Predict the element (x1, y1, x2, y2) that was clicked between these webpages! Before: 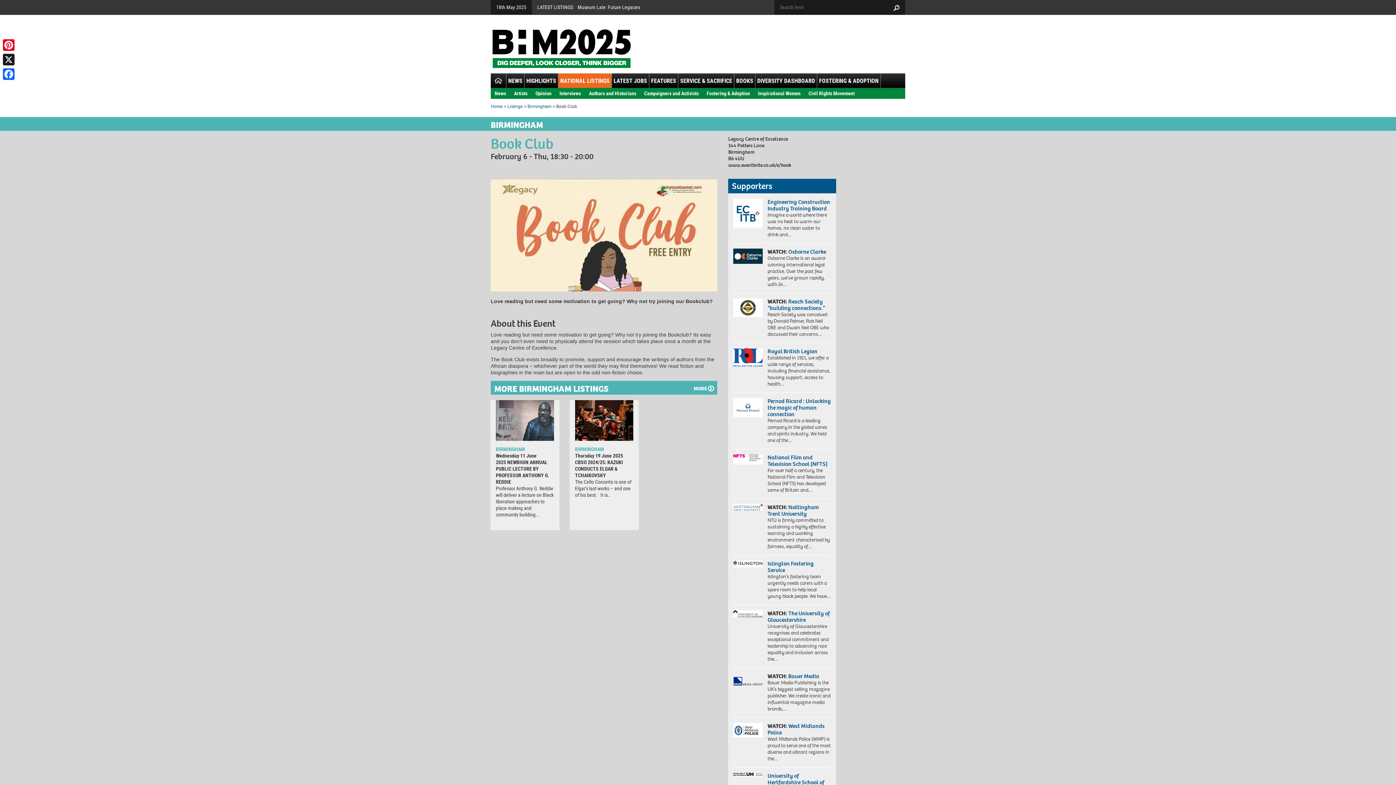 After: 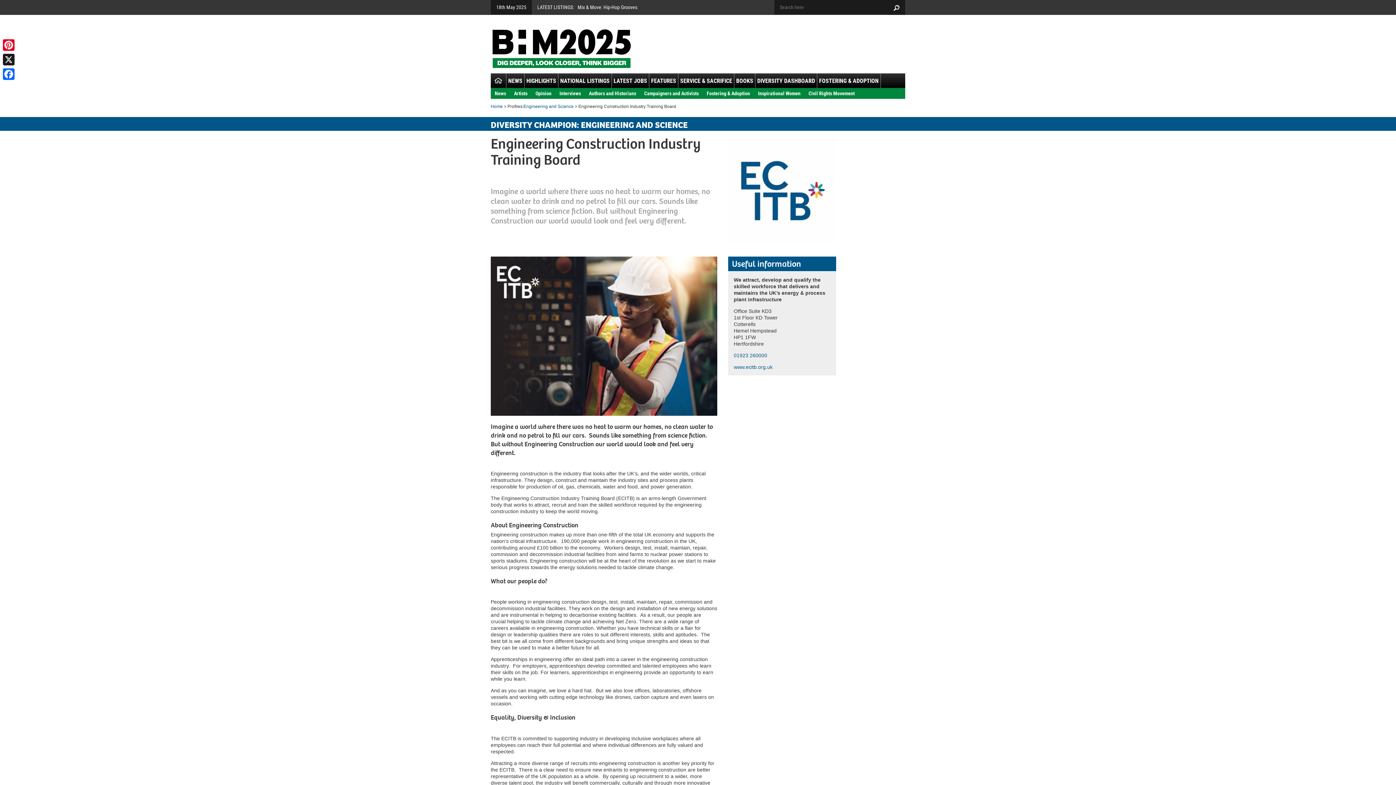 Action: bbox: (733, 198, 762, 228)